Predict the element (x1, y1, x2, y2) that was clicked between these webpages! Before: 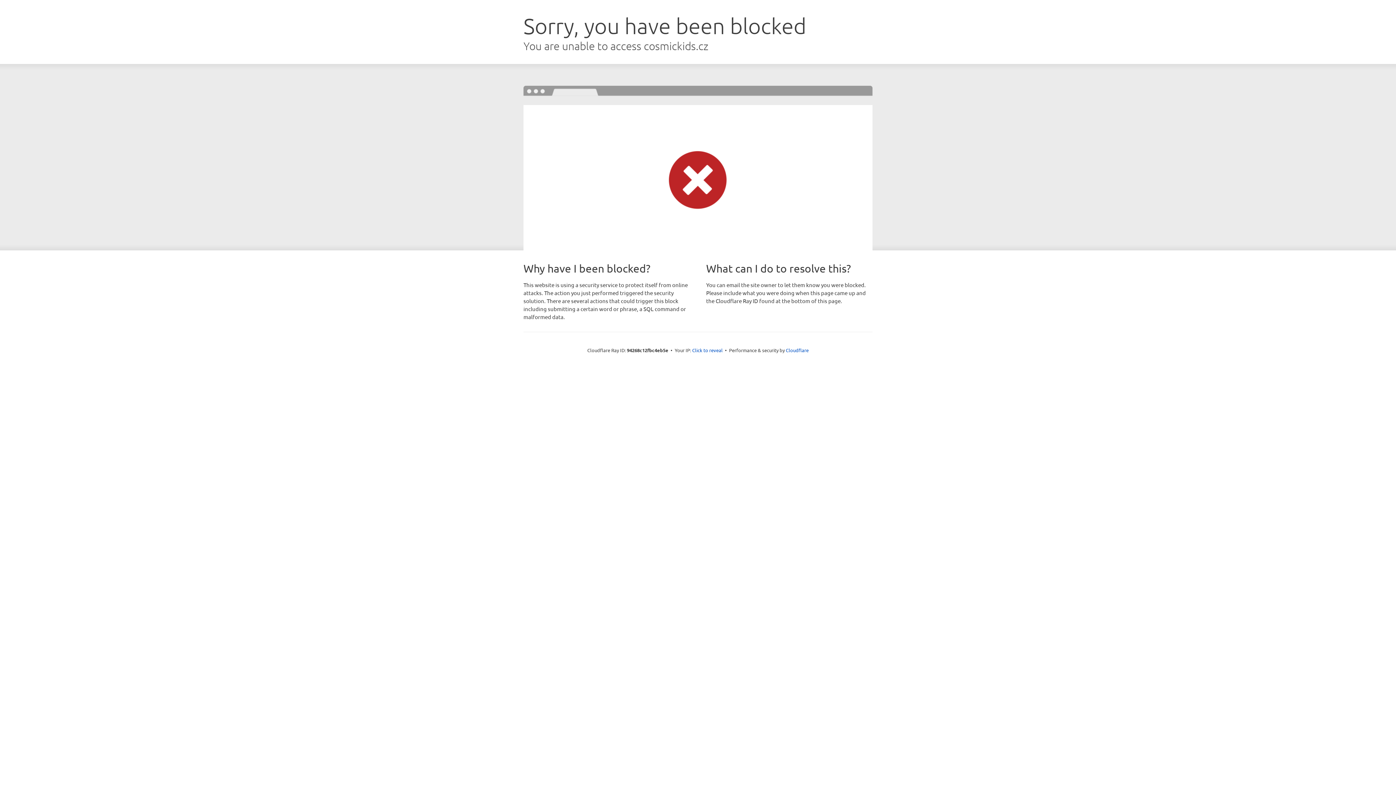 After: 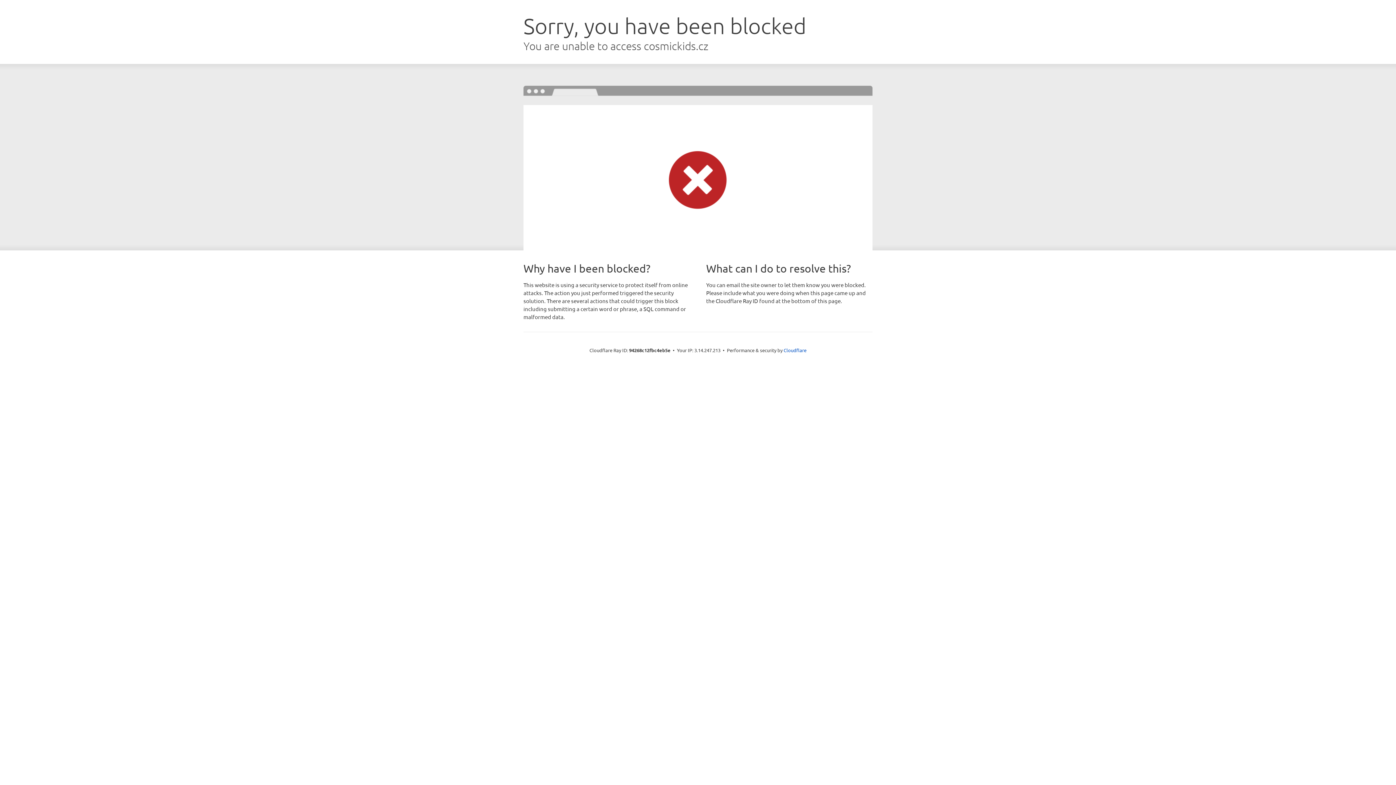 Action: label: Click to reveal bbox: (692, 346, 722, 353)